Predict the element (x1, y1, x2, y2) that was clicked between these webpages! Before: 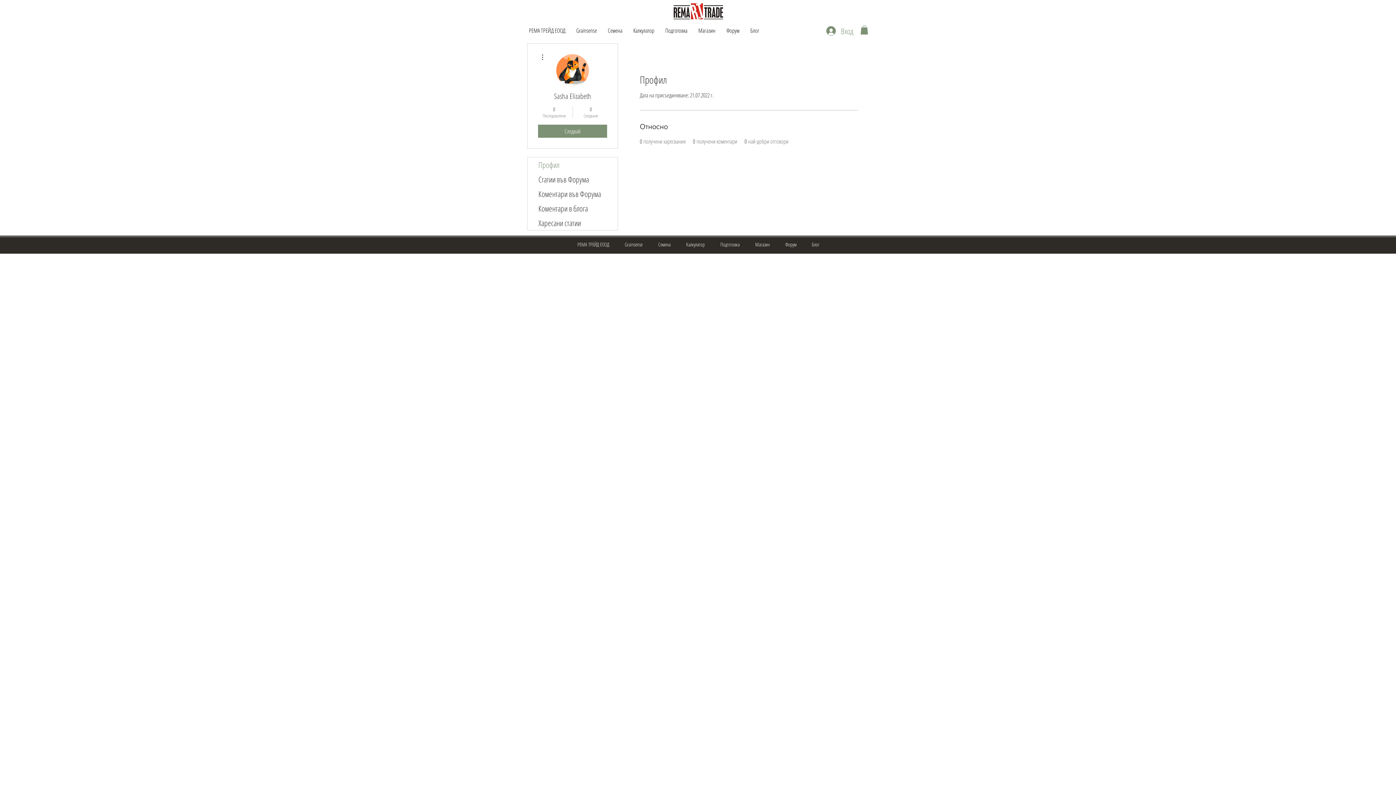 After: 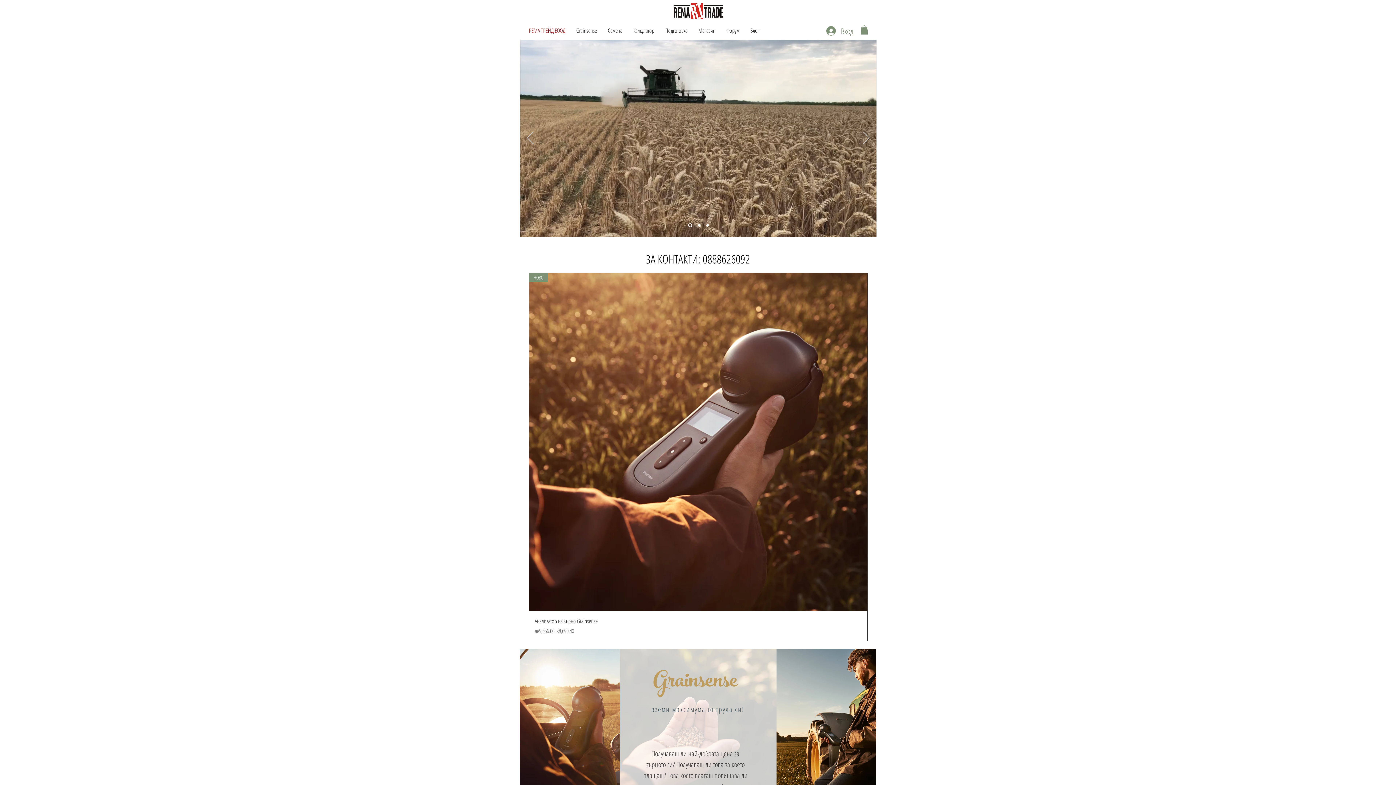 Action: bbox: (523, 26, 570, 35) label: РЕМА ТРЕЙД ЕООД